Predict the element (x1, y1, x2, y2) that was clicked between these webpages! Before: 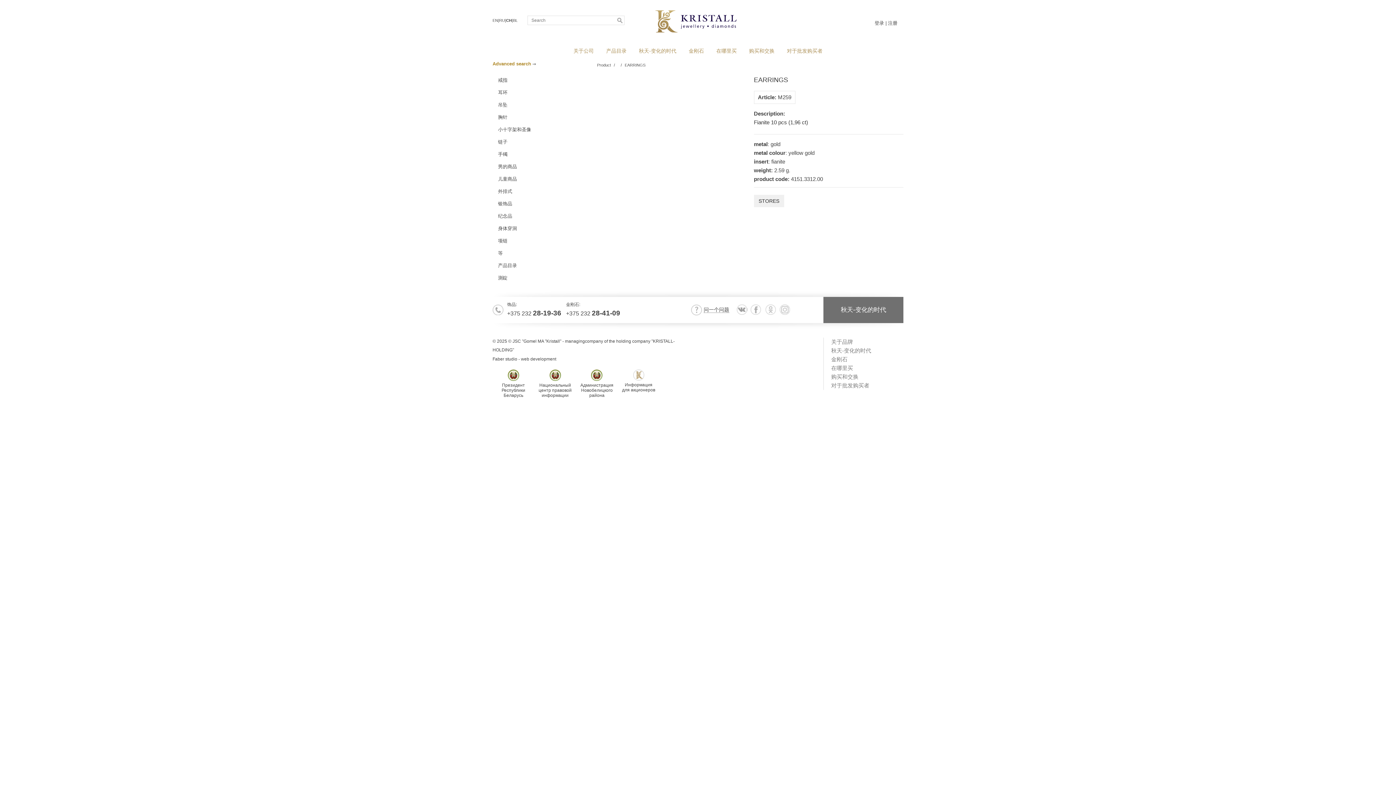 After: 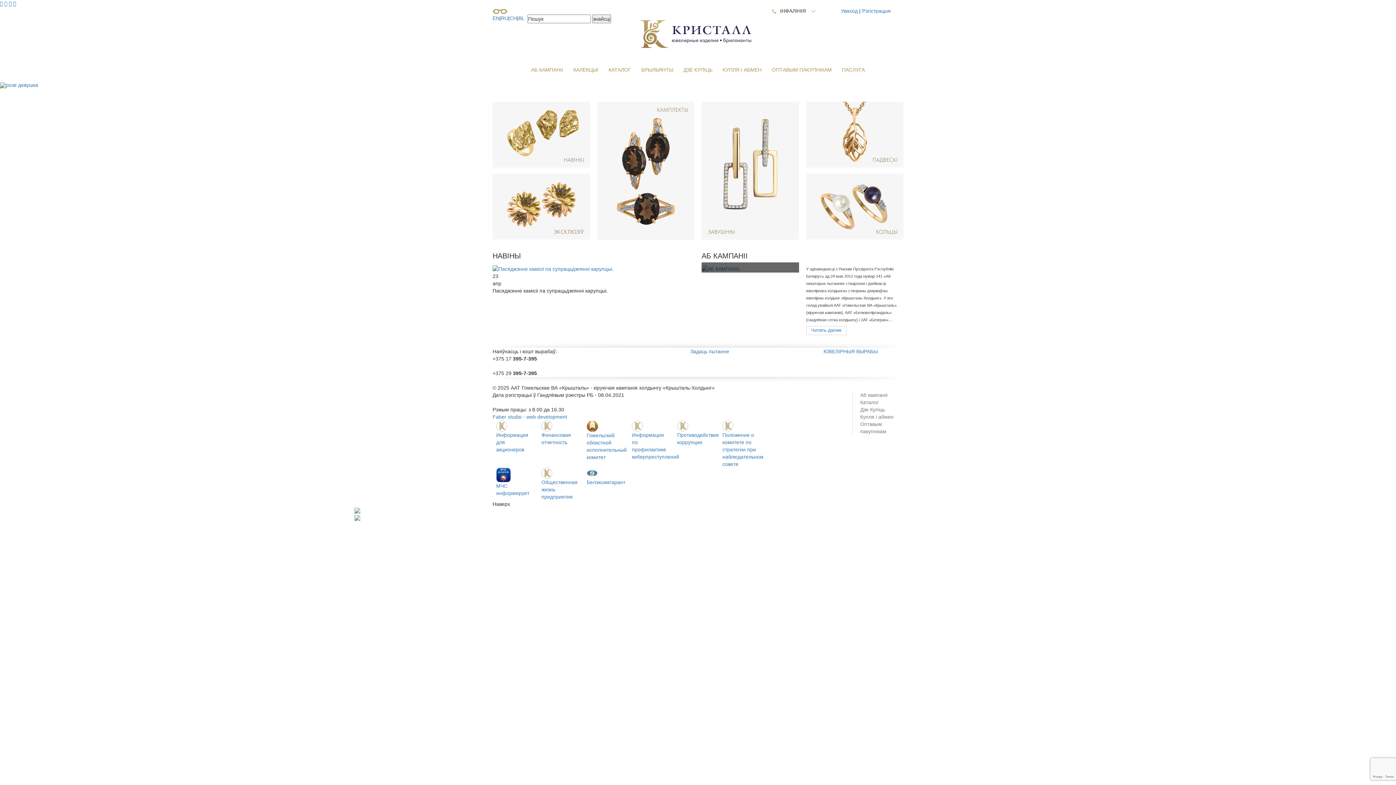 Action: label: BL bbox: (513, 18, 517, 22)